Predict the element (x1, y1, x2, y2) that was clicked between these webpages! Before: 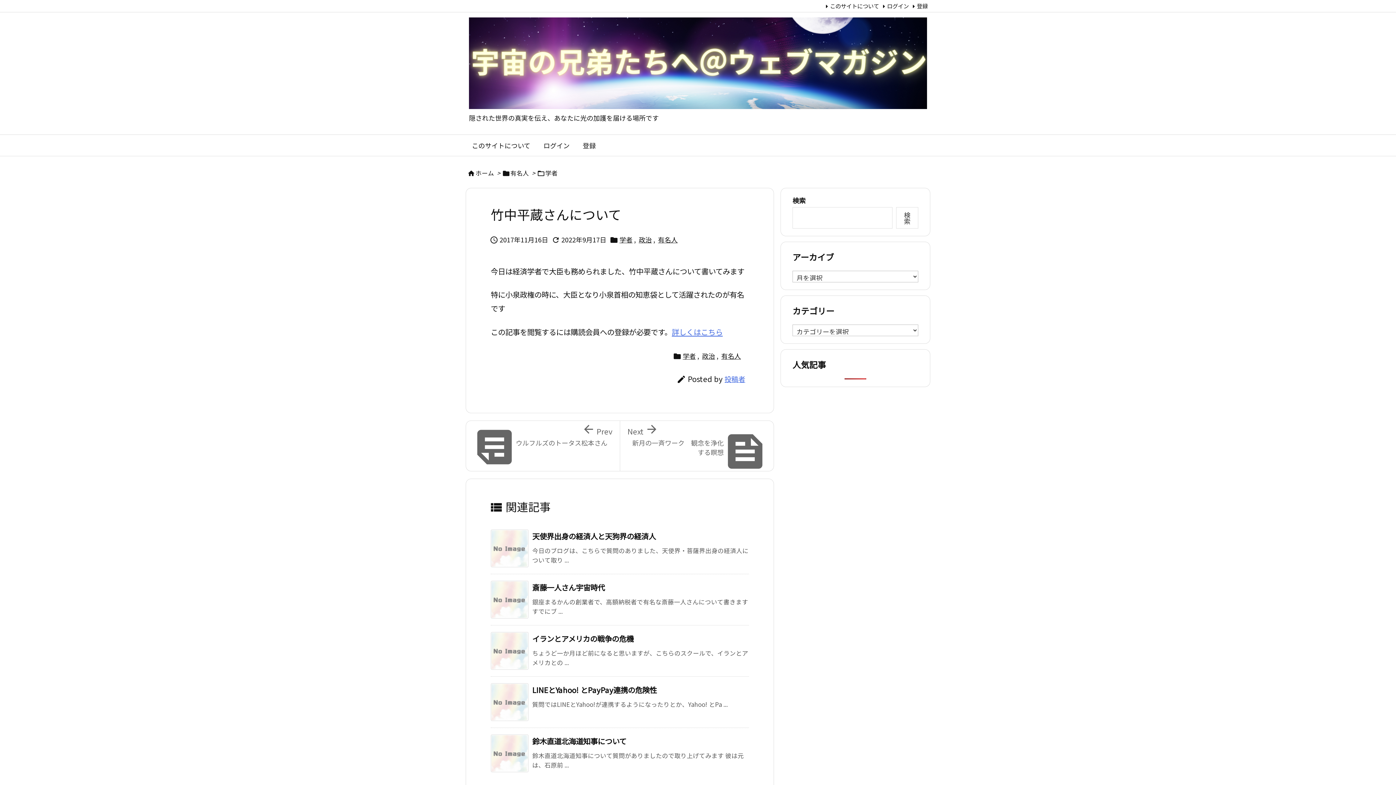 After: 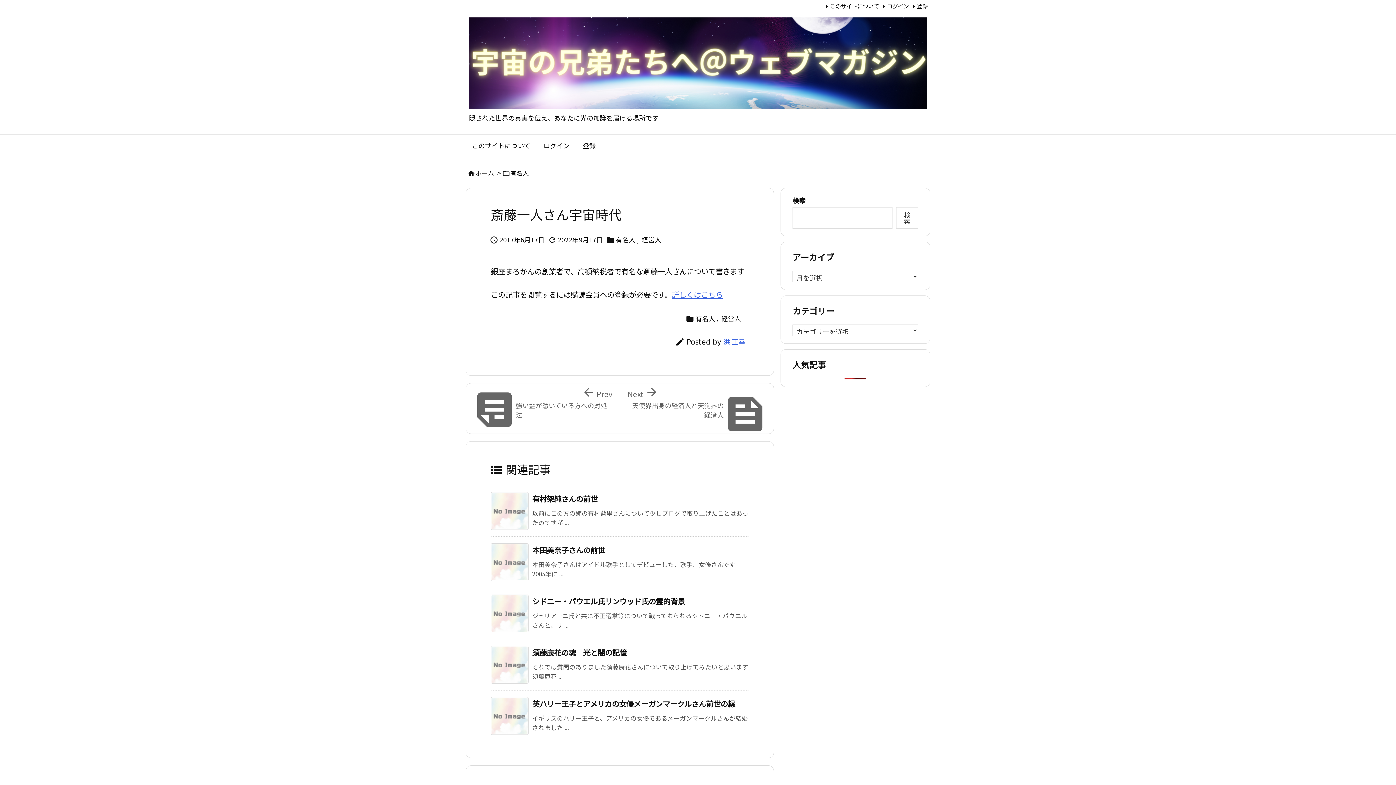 Action: bbox: (532, 582, 605, 592) label: 斎藤一人さん宇宙時代